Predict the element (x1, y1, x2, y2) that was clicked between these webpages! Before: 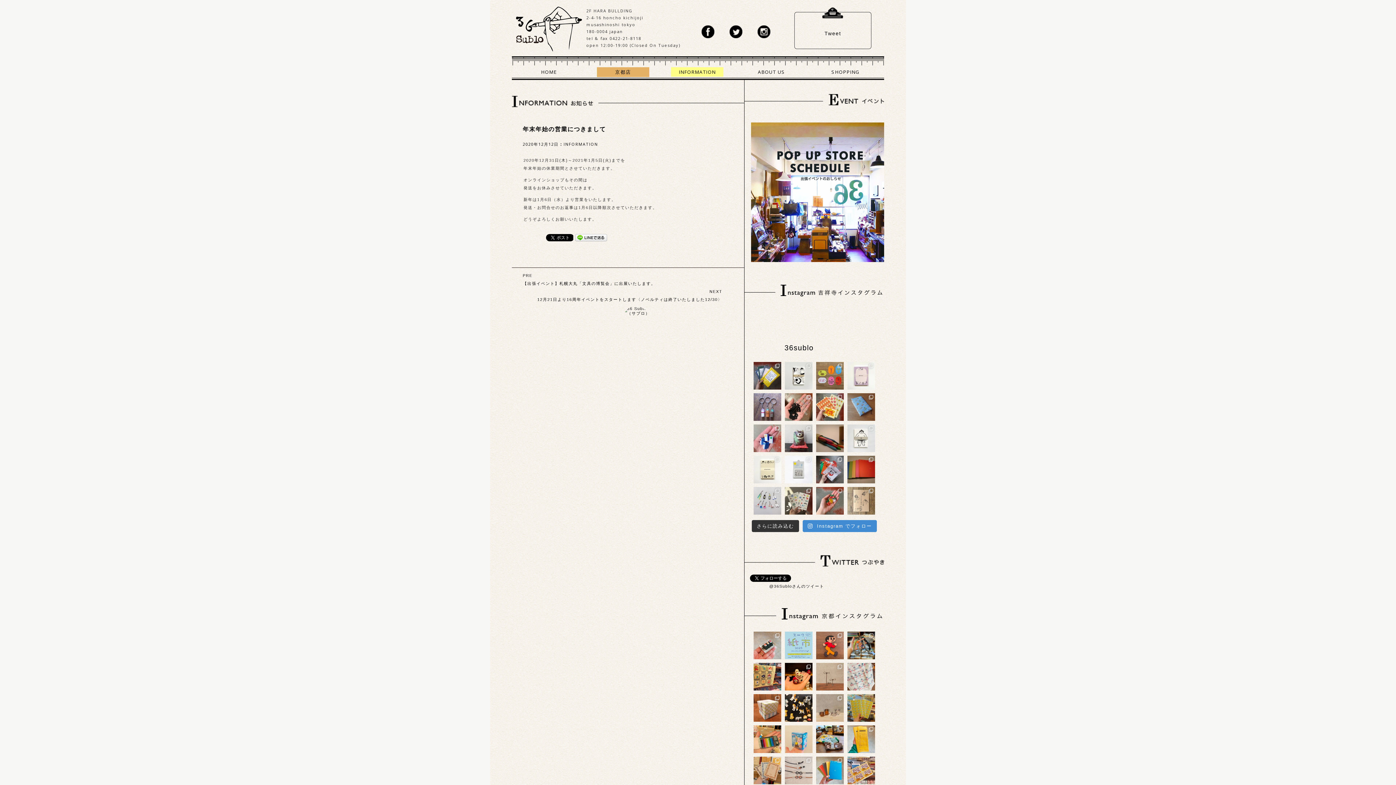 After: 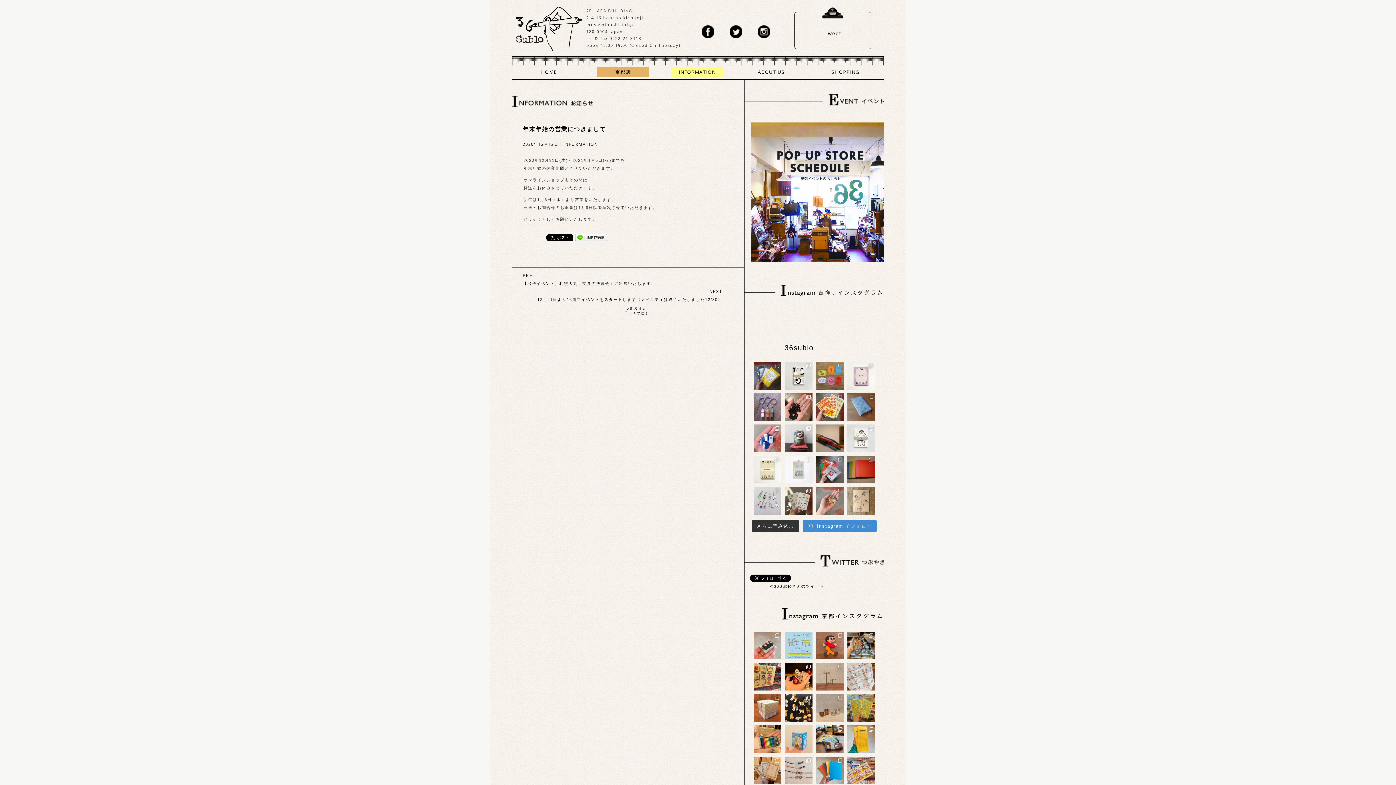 Action: bbox: (816, 487, 844, 514)